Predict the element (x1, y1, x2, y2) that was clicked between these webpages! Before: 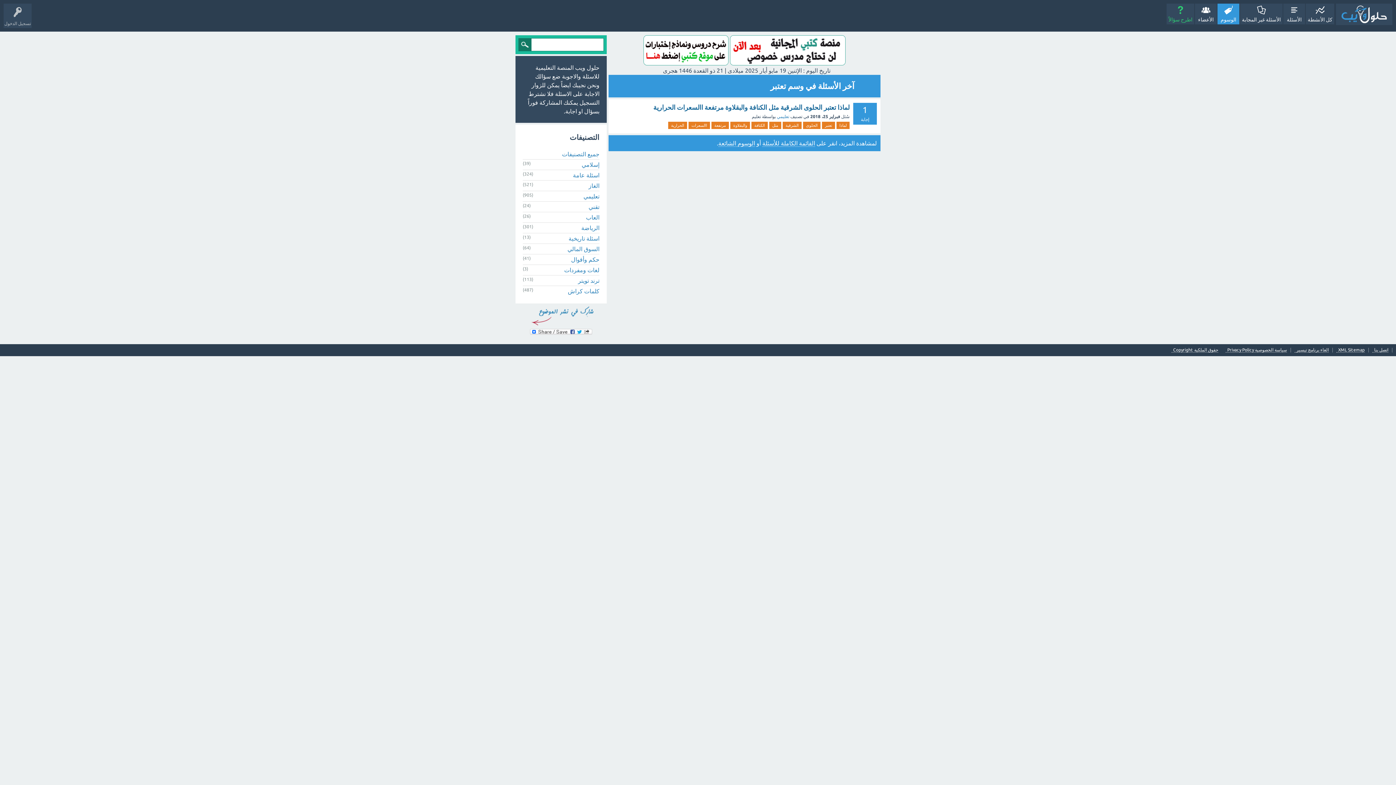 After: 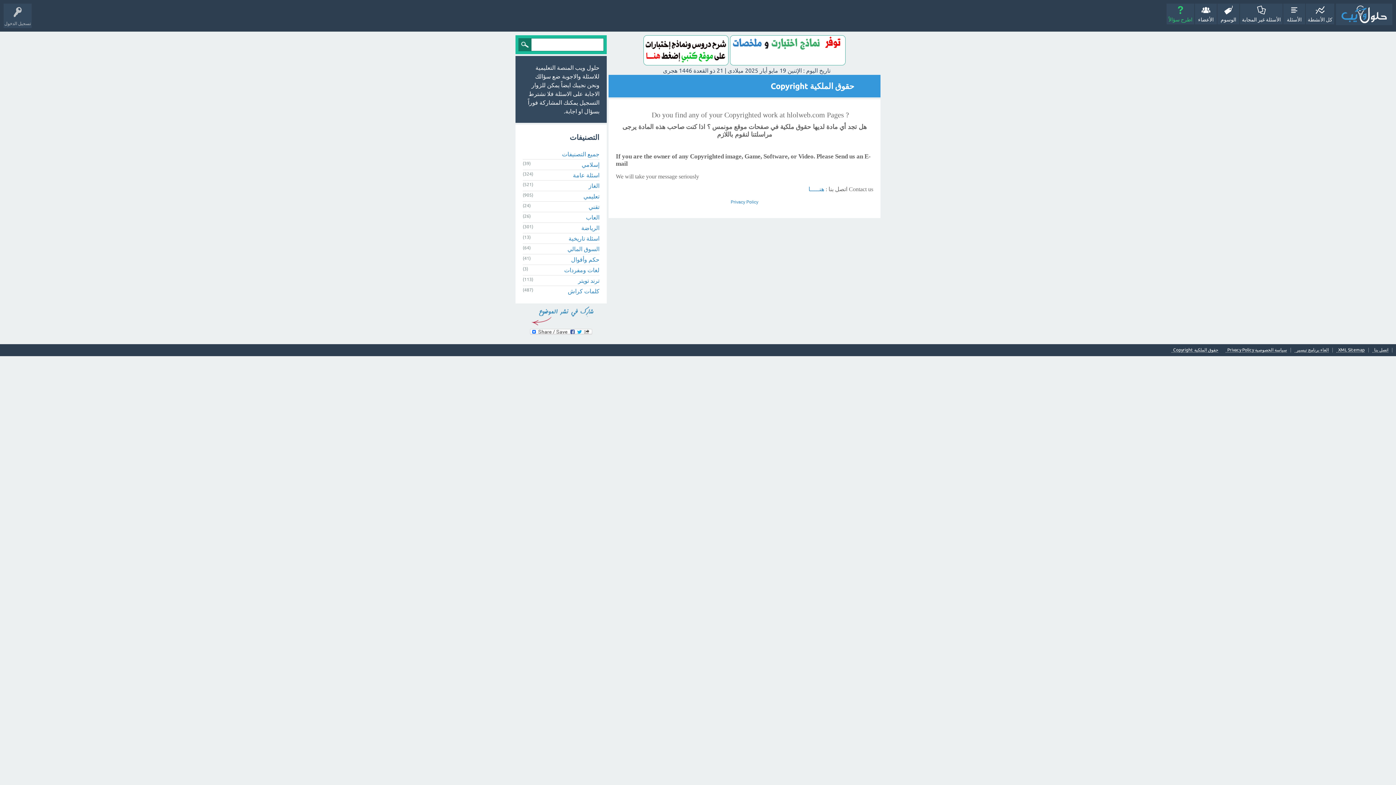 Action: bbox: (1171, 347, 1218, 352) label: حقوق الملكية Copyright